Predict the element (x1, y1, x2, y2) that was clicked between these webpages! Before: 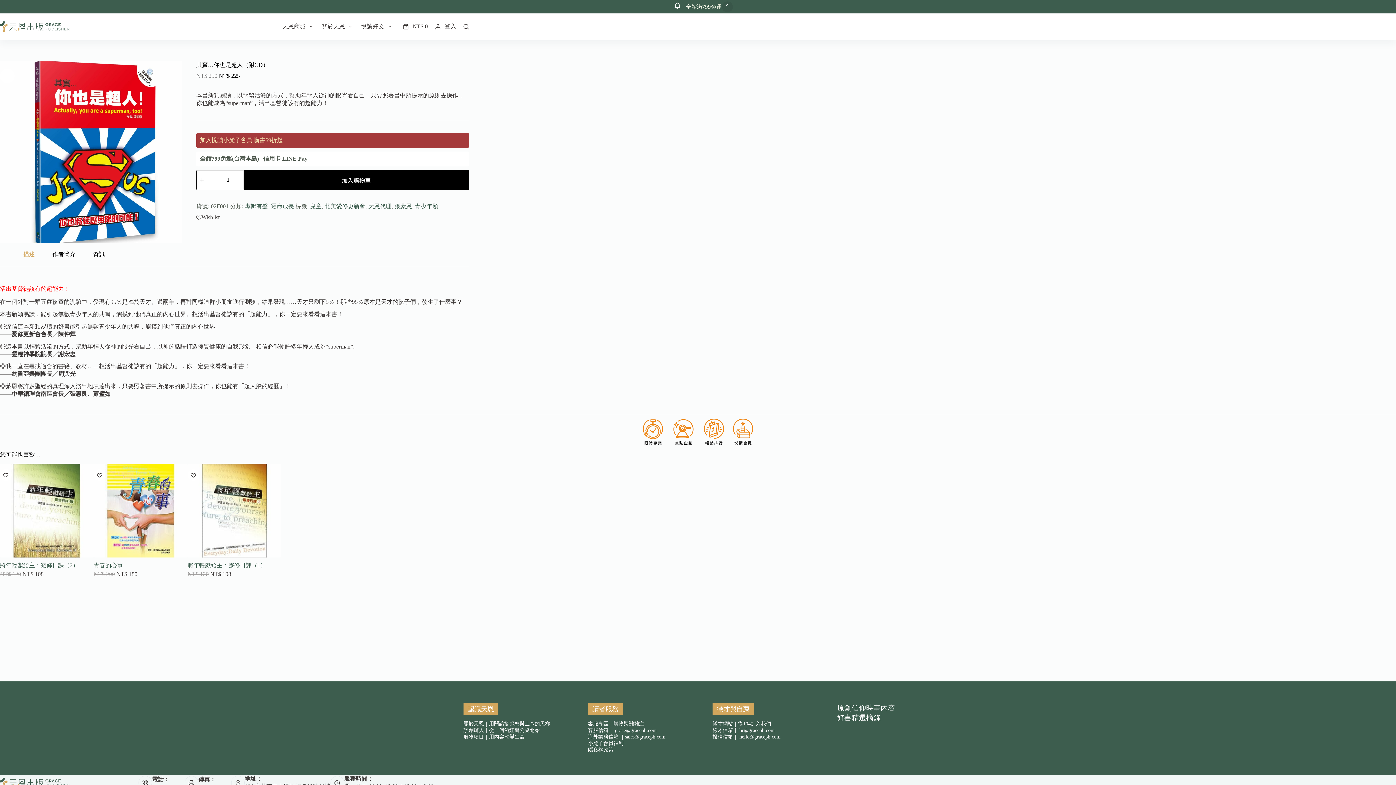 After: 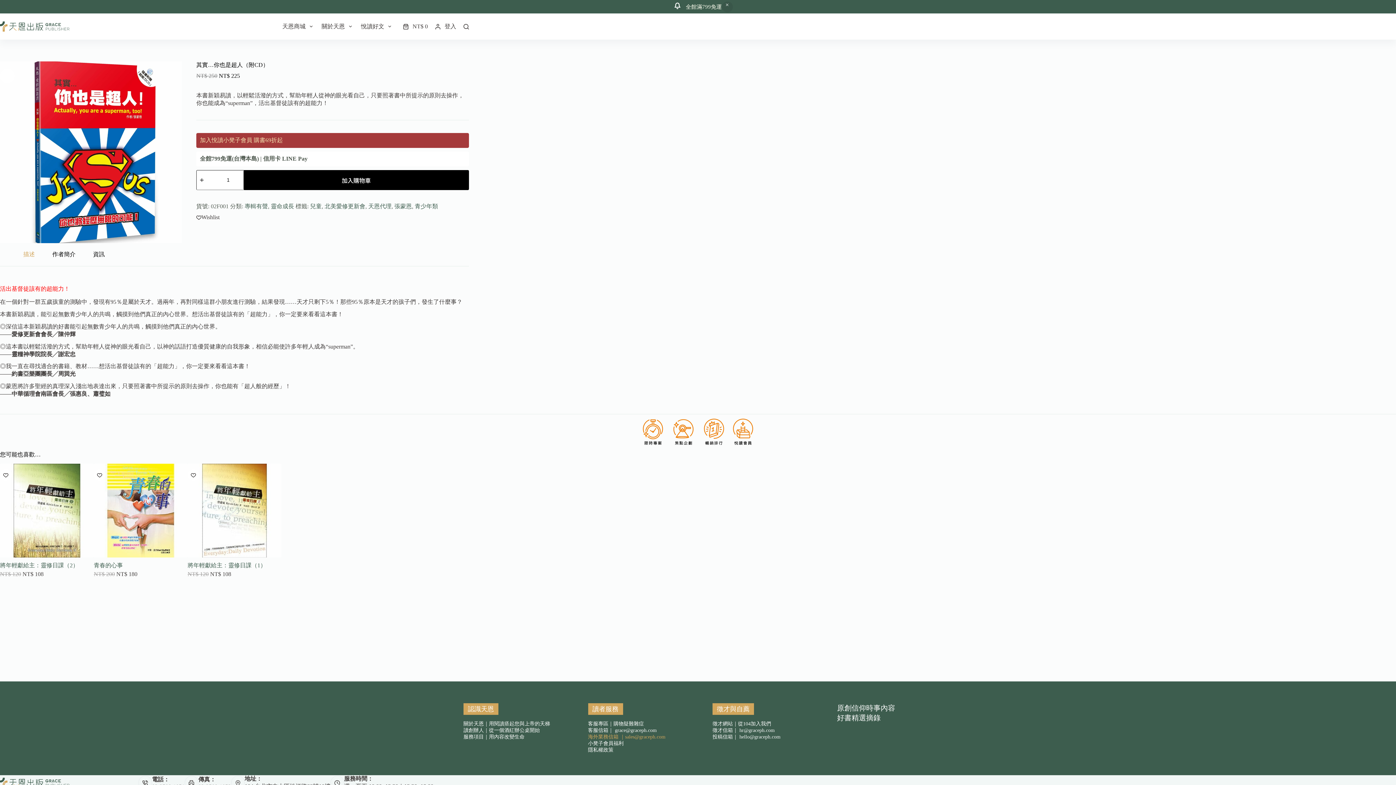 Action: label: 海外業務信箱 ｜sales@graceph.com bbox: (588, 734, 665, 740)